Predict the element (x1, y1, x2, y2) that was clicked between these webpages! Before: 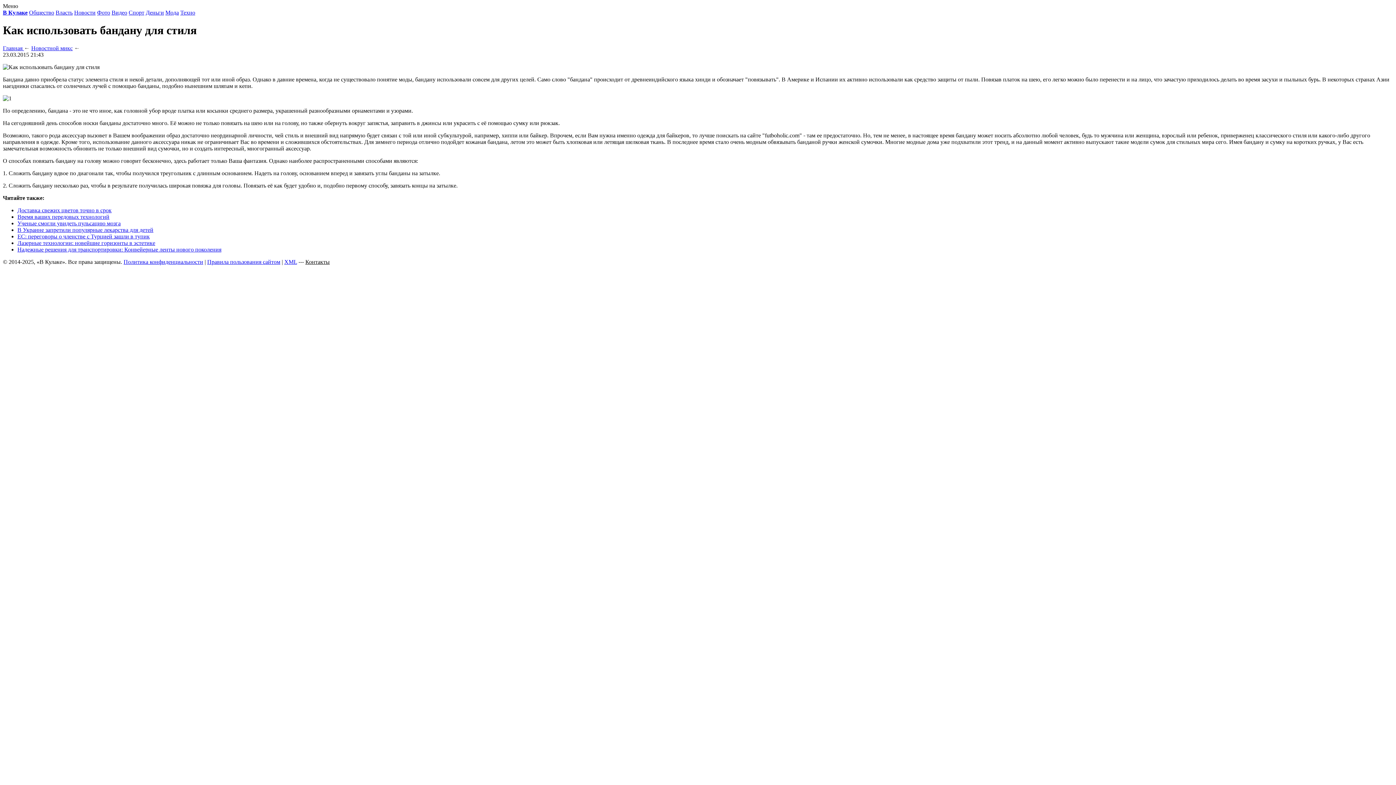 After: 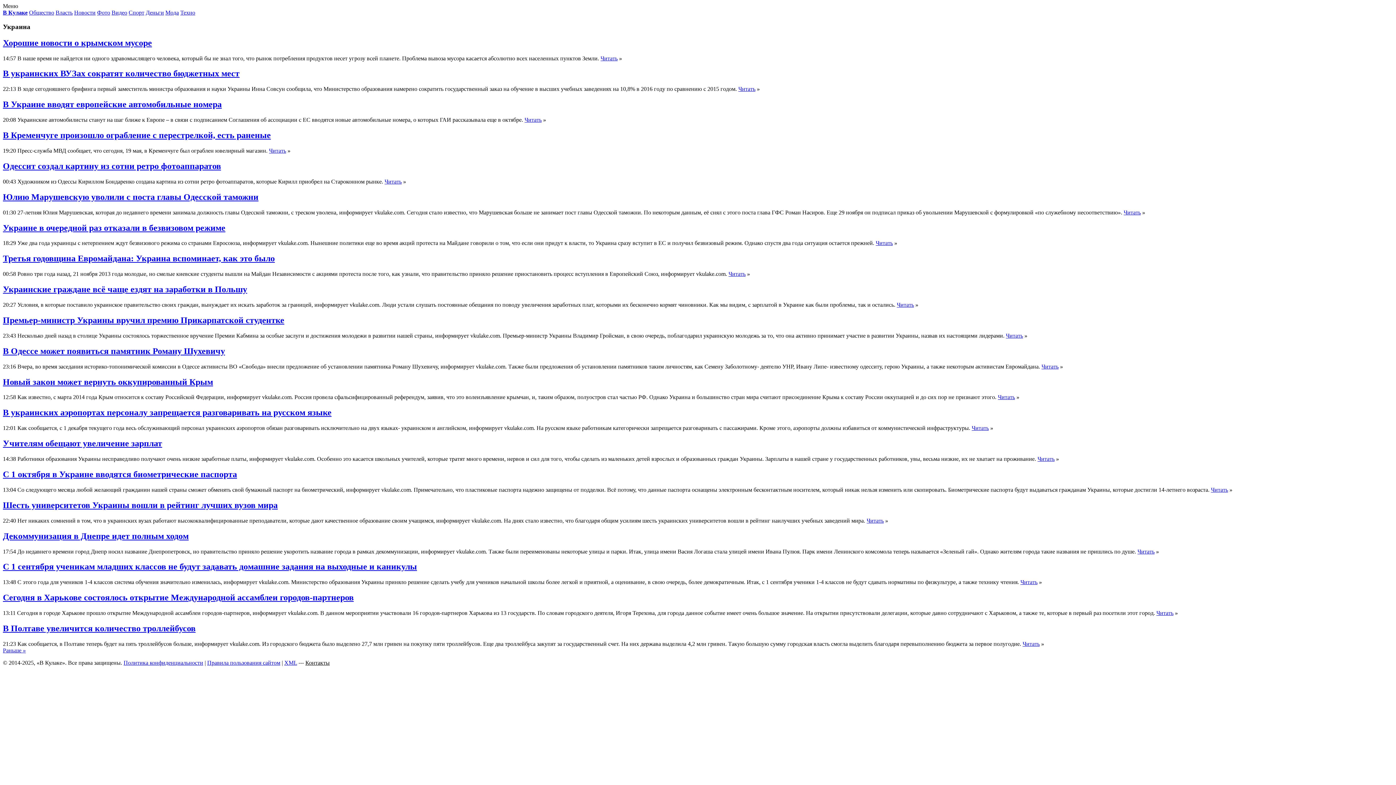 Action: bbox: (29, 9, 54, 15) label: Общество